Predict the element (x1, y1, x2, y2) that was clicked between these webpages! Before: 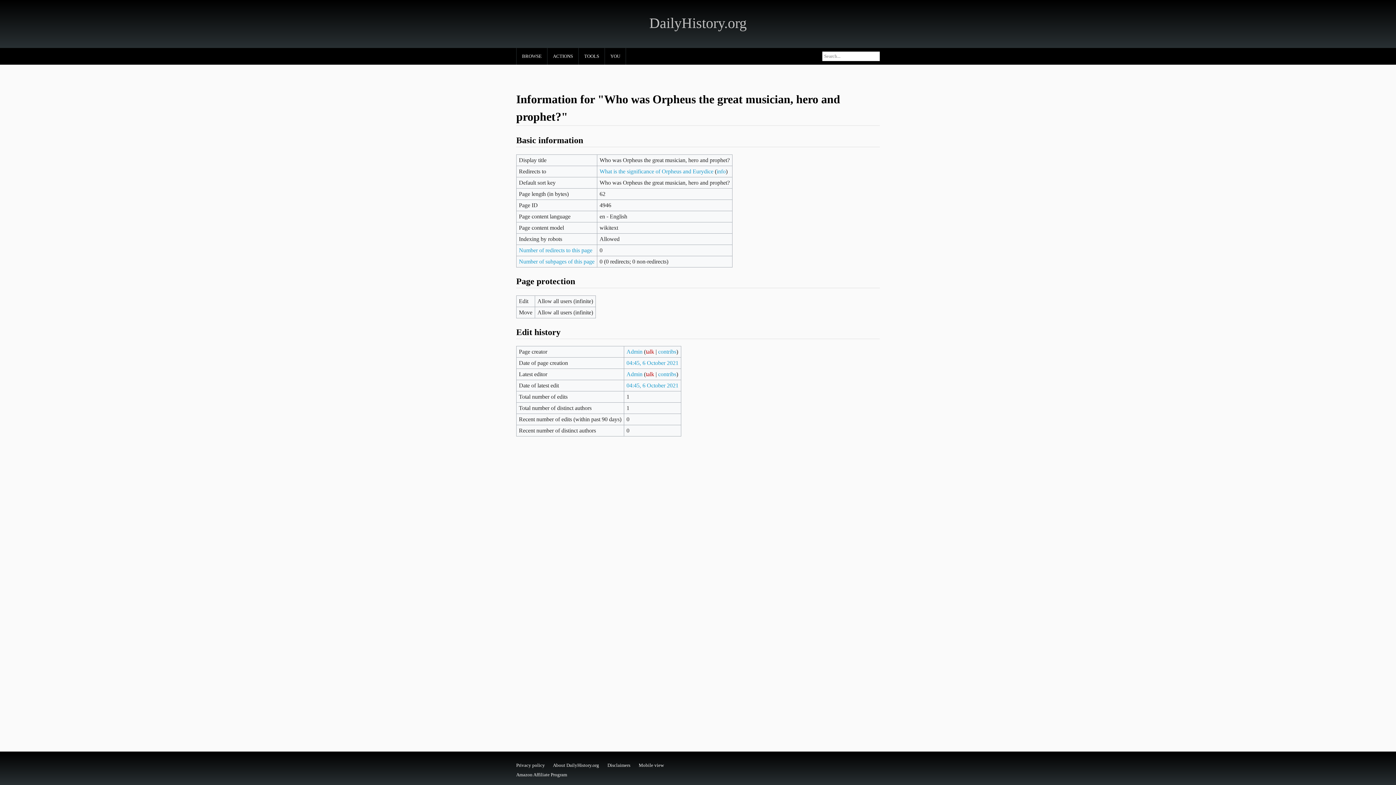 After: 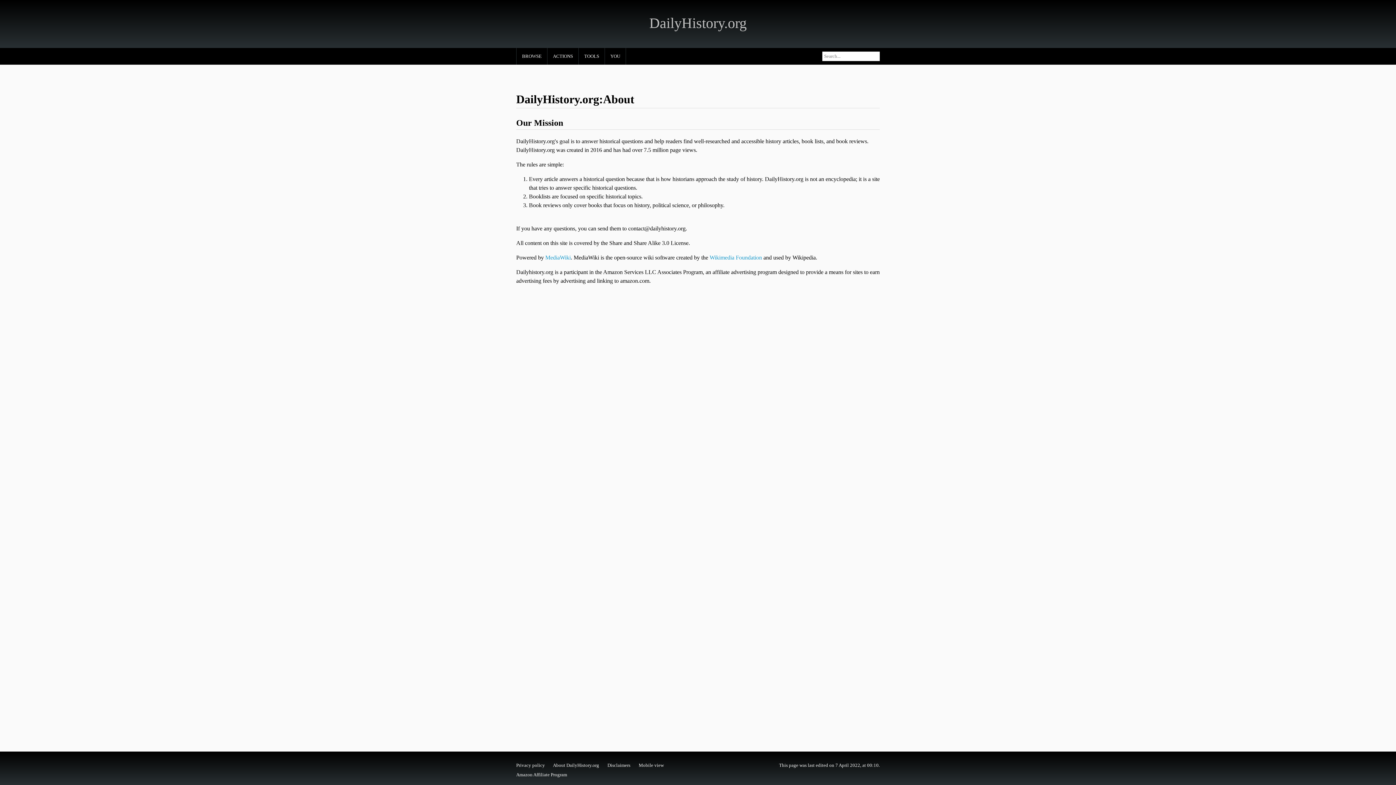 Action: bbox: (553, 762, 599, 768) label: About DailyHistory.org